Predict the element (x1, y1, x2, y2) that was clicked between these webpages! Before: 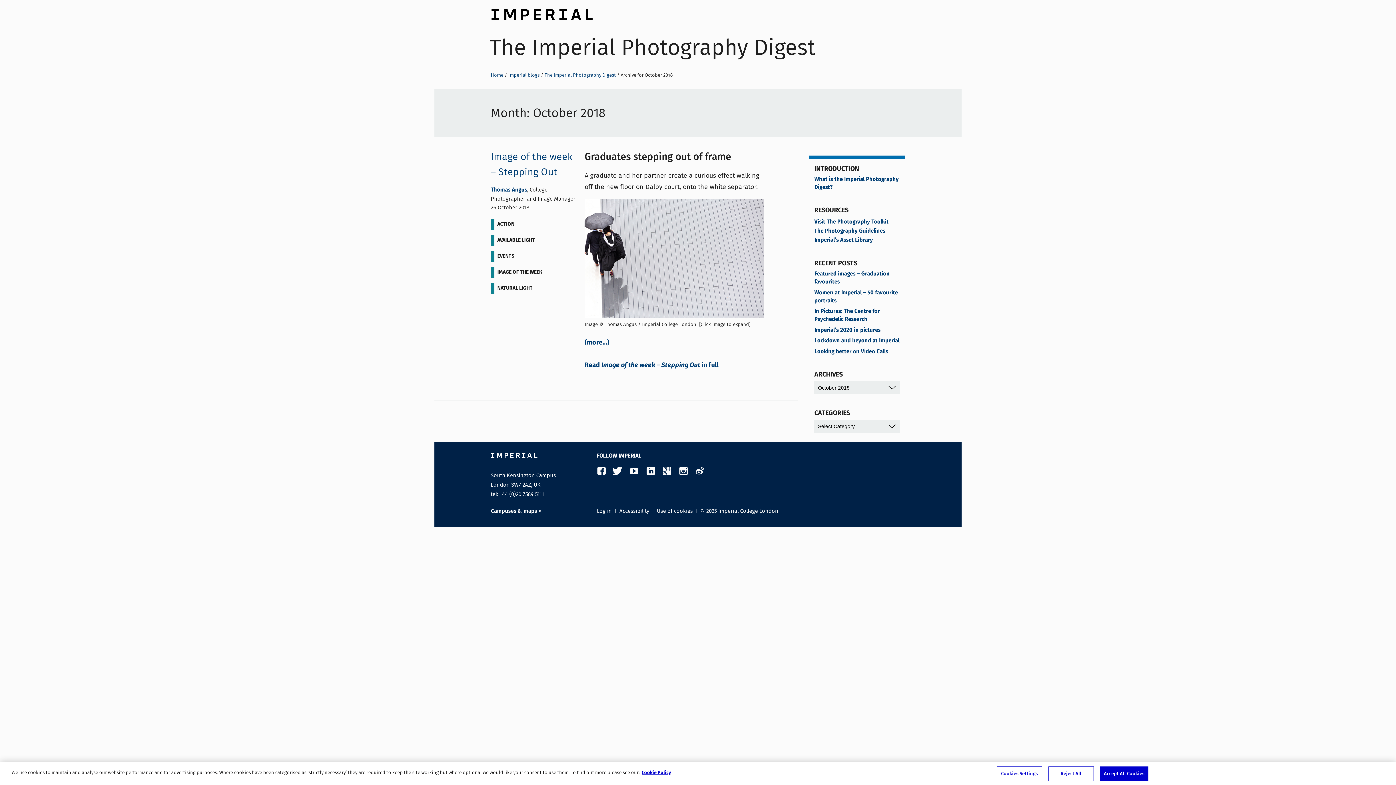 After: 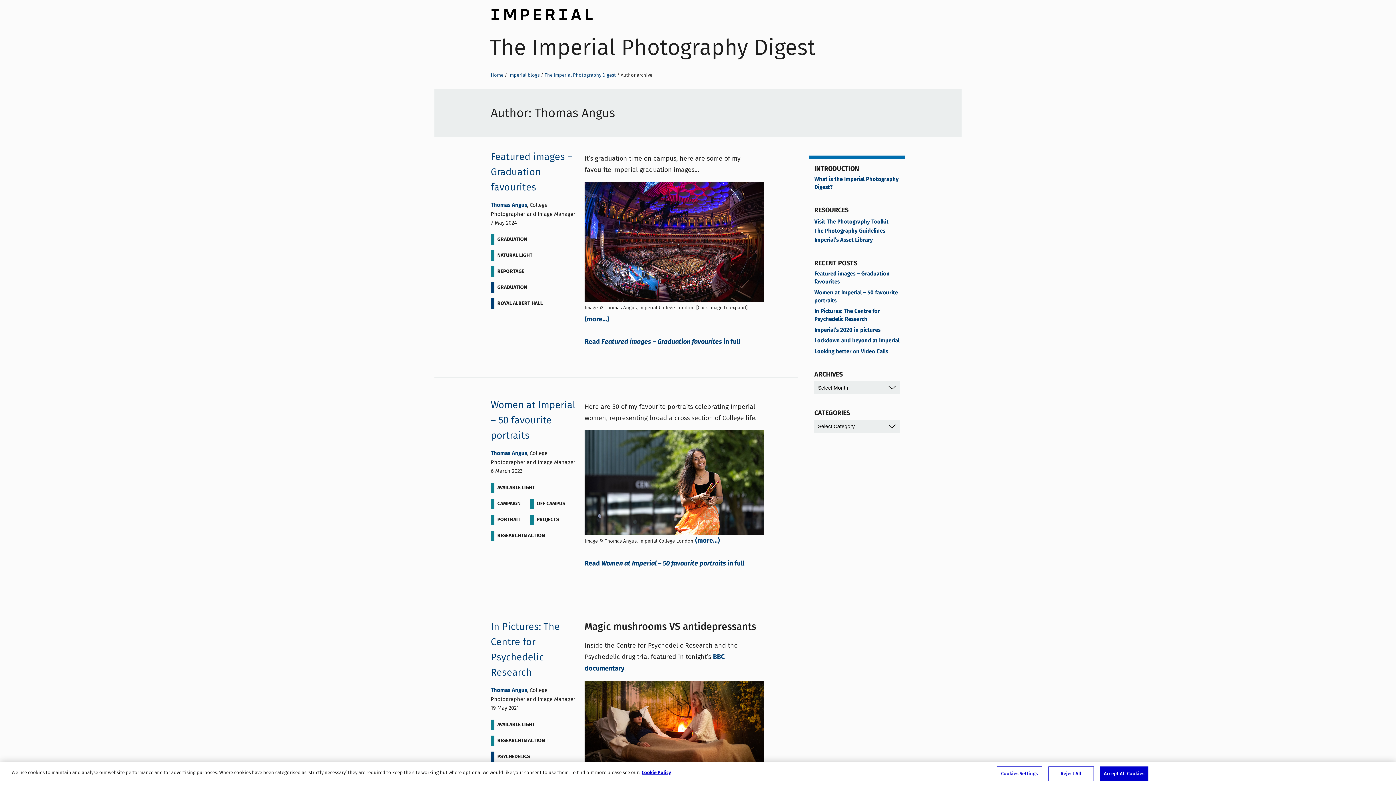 Action: bbox: (490, 185, 527, 194) label: Thomas Angus